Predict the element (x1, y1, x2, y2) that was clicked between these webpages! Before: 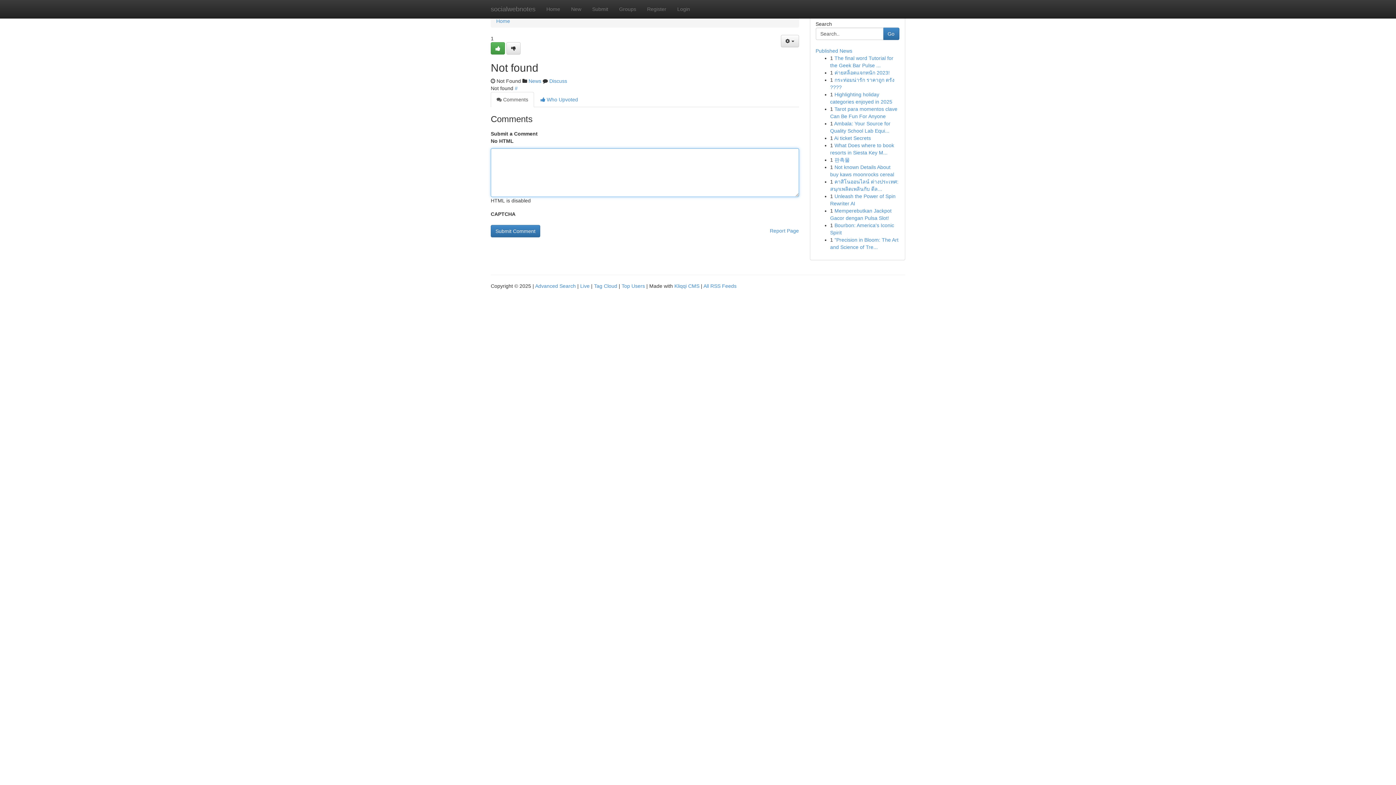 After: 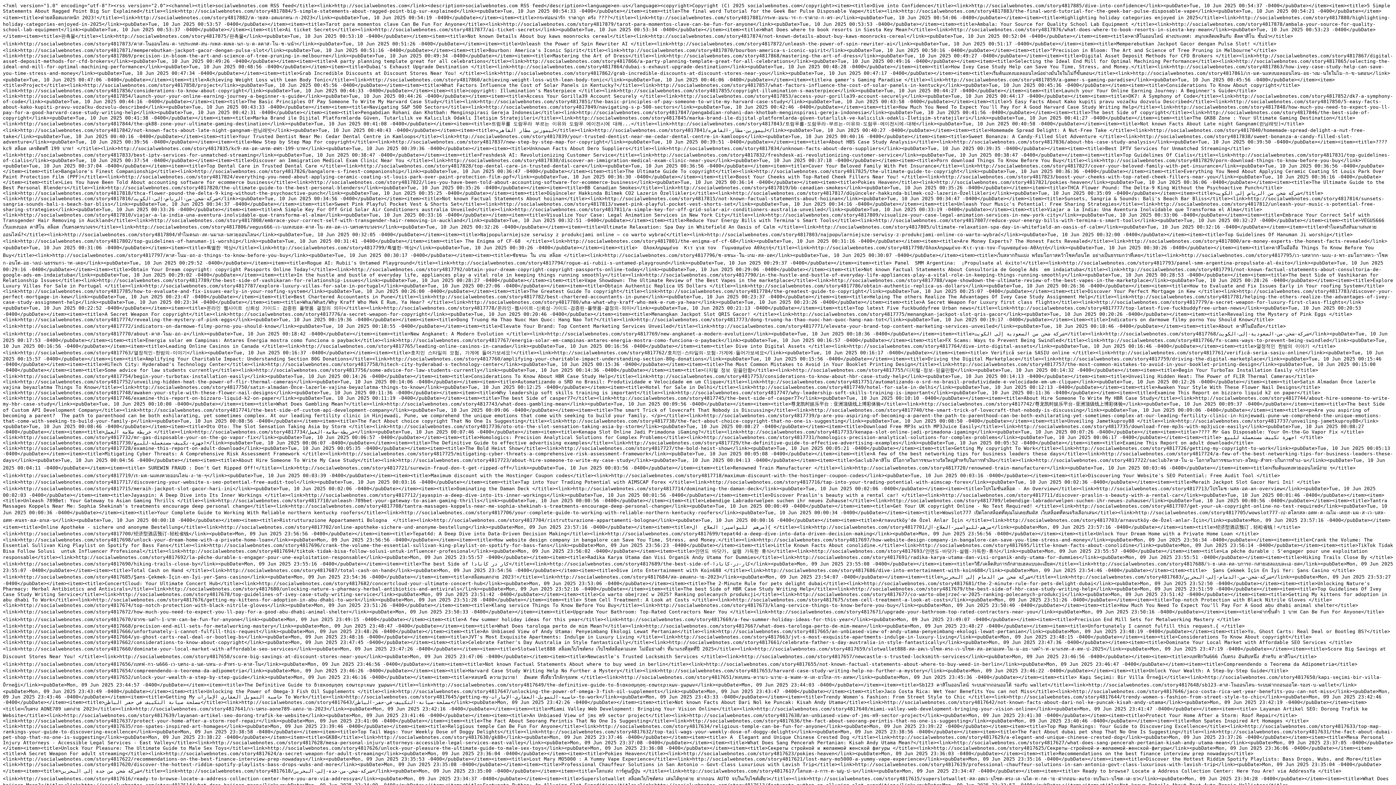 Action: bbox: (703, 283, 736, 289) label: All RSS Feeds